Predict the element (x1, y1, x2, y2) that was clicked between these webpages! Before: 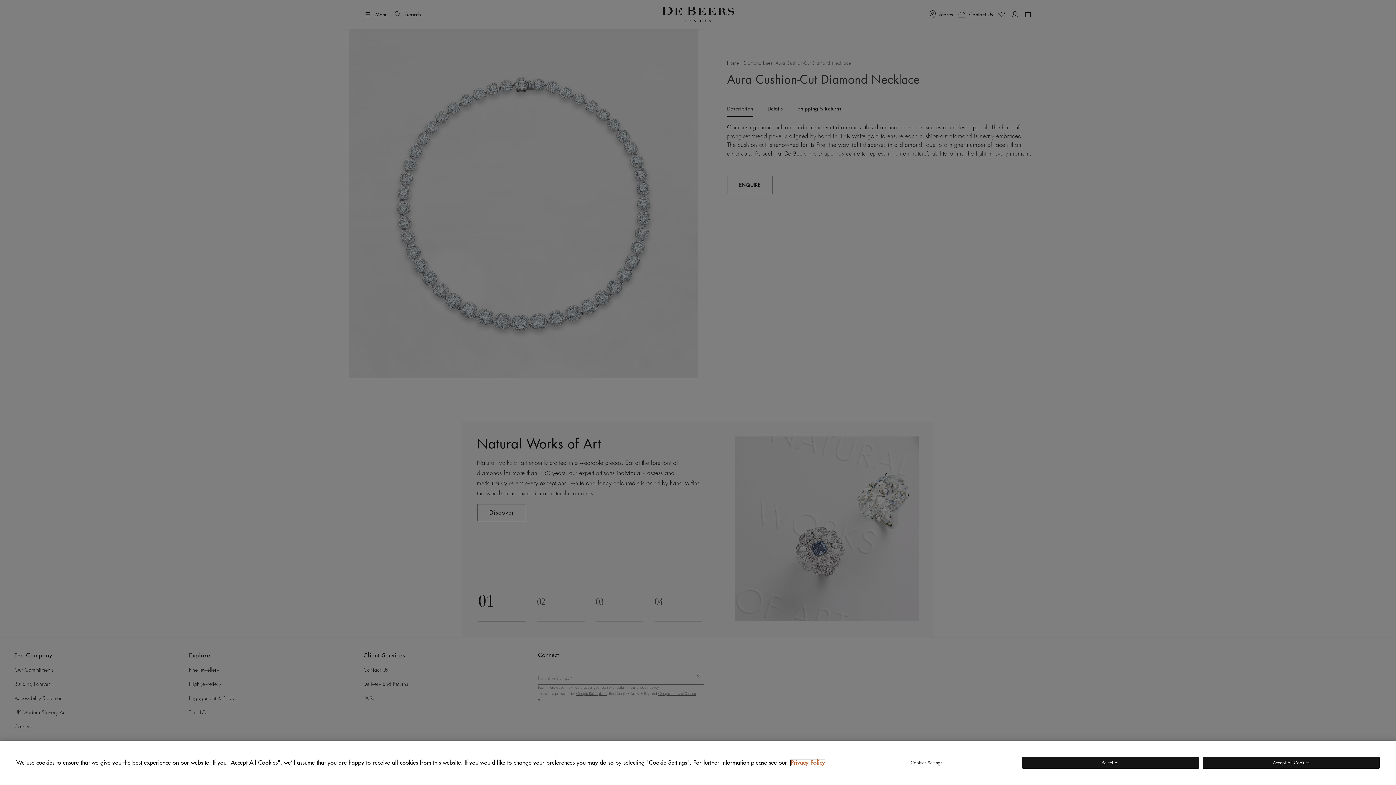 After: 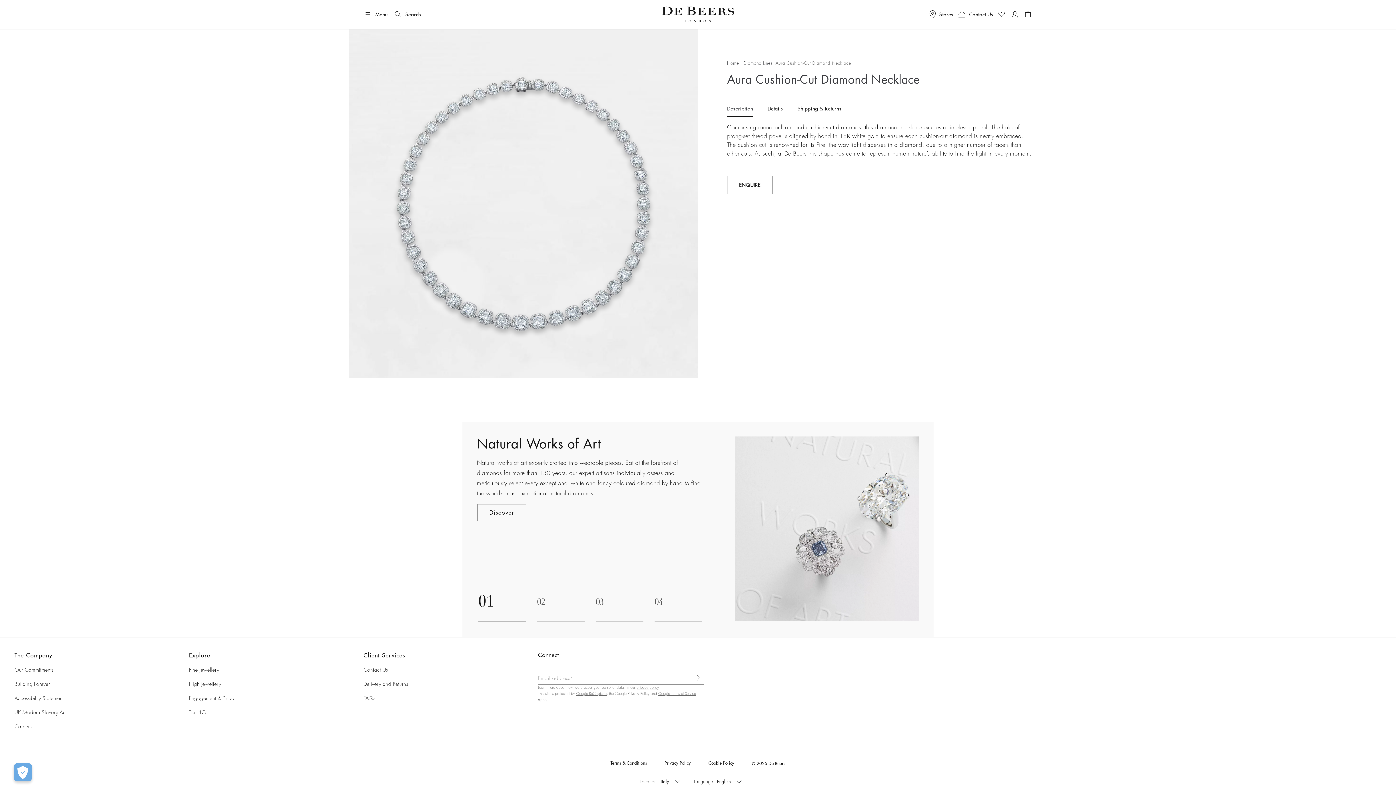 Action: label: Reject All bbox: (1022, 757, 1199, 769)